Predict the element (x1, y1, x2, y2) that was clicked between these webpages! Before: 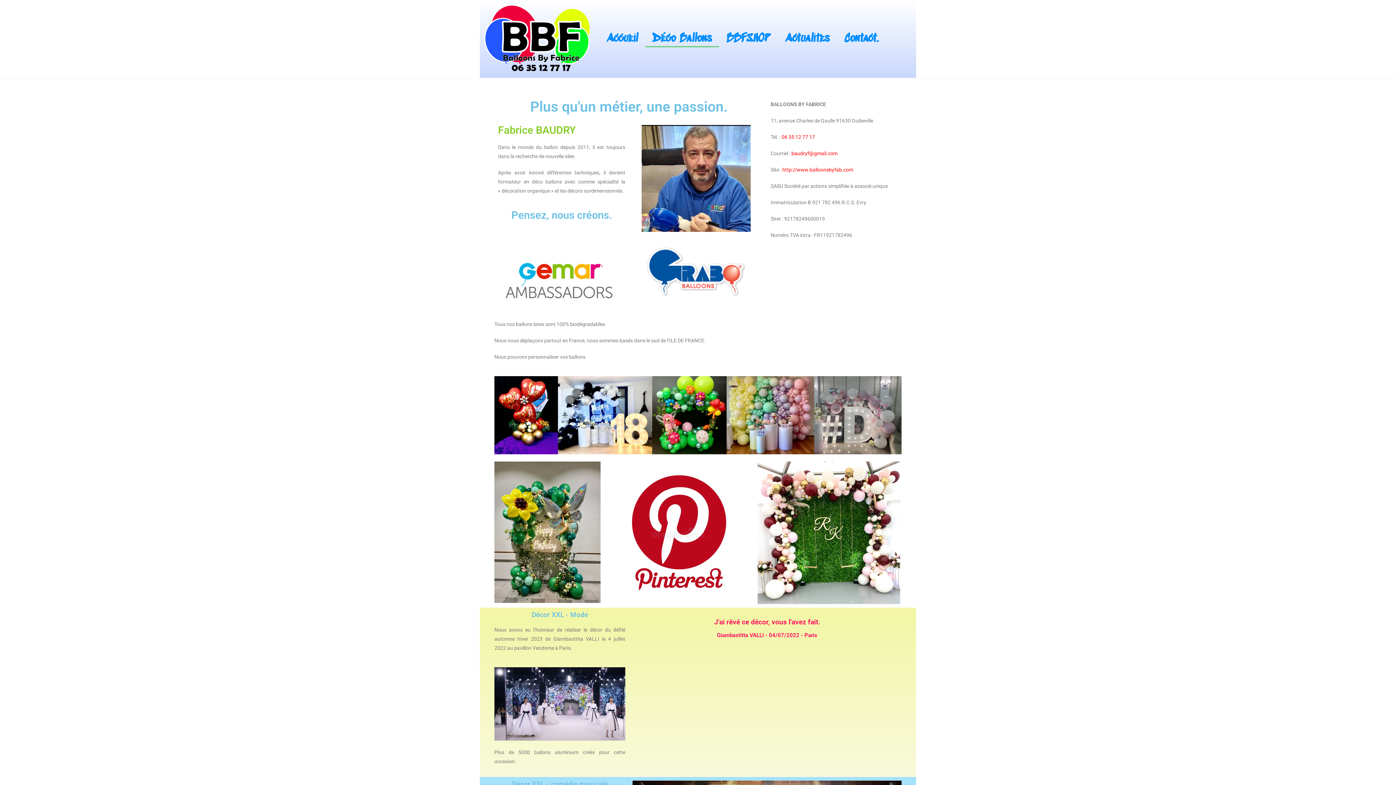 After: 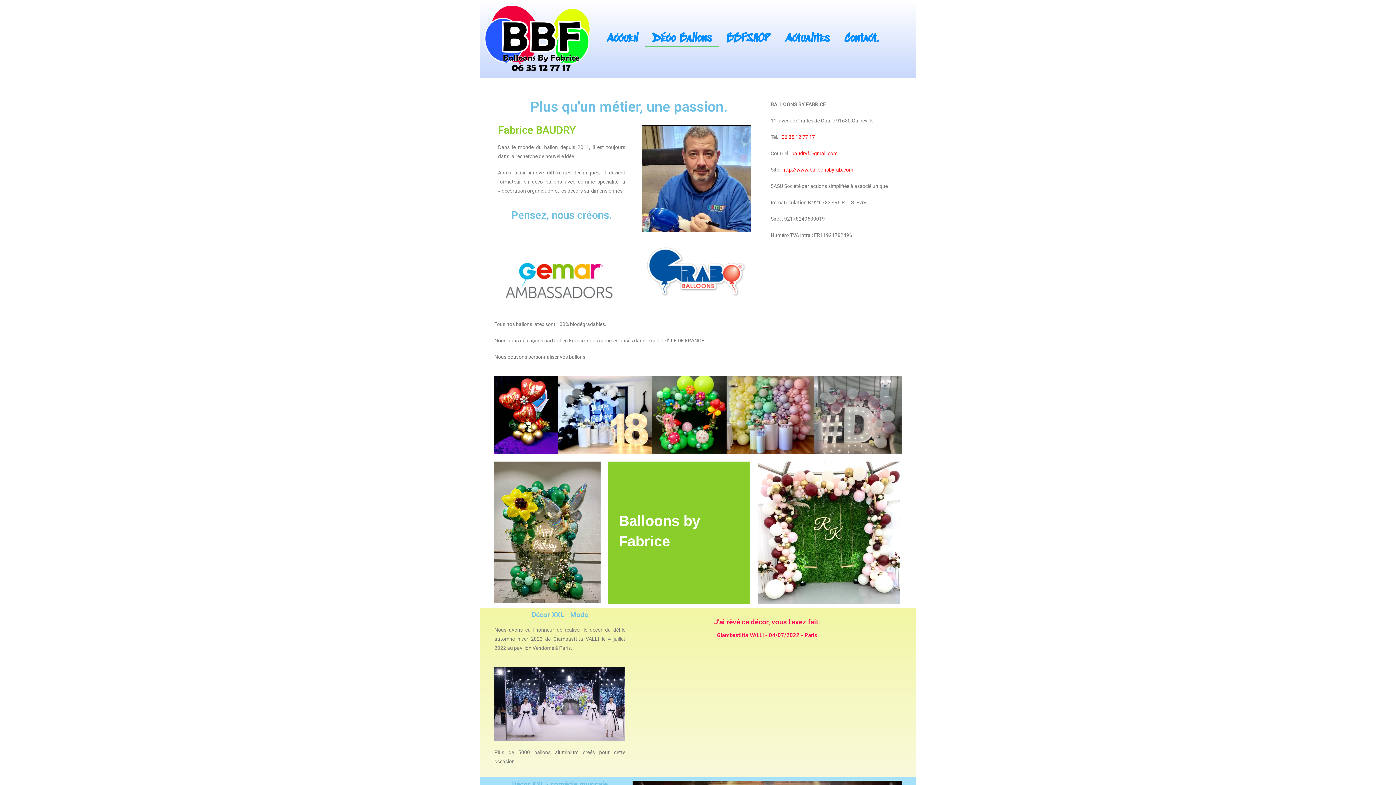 Action: bbox: (607, 461, 750, 604) label: Balloons by Fabrice